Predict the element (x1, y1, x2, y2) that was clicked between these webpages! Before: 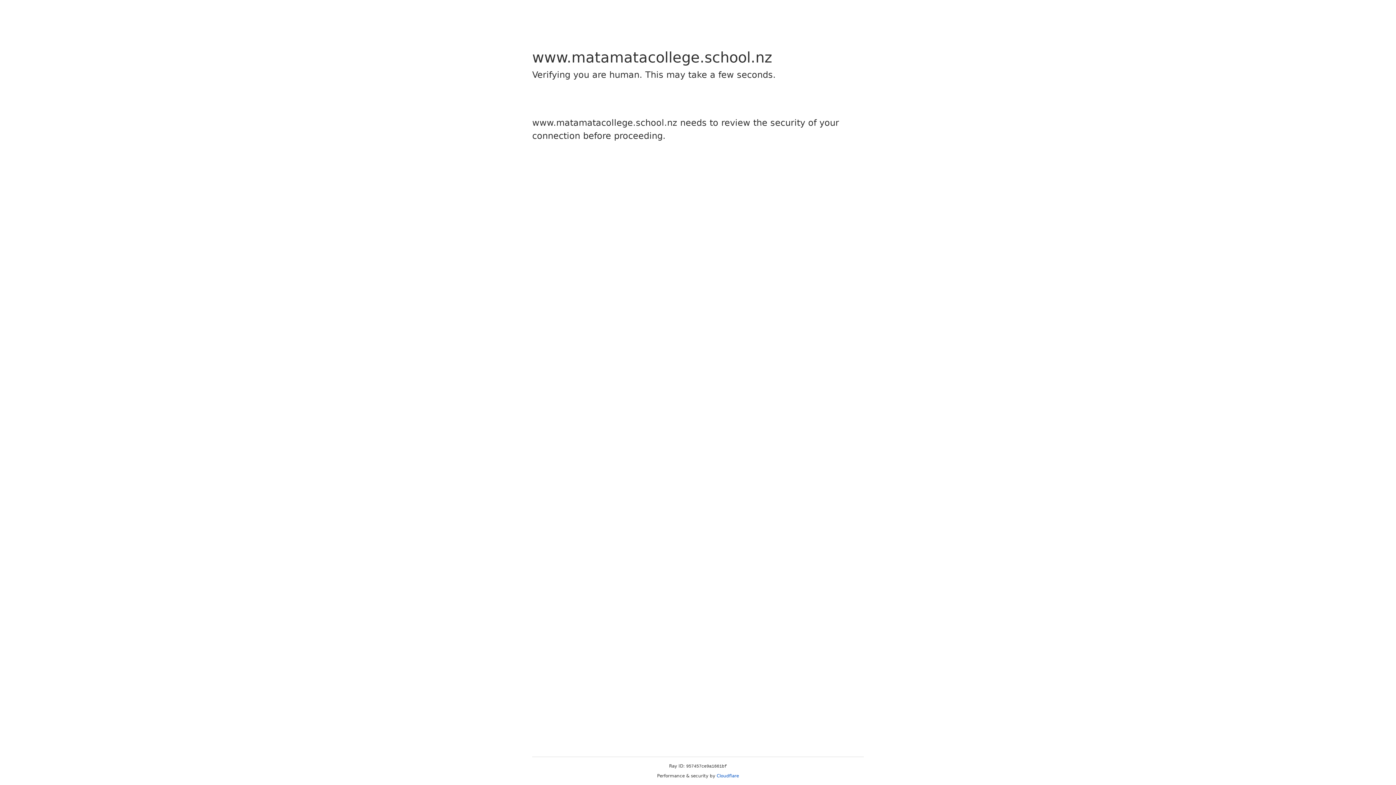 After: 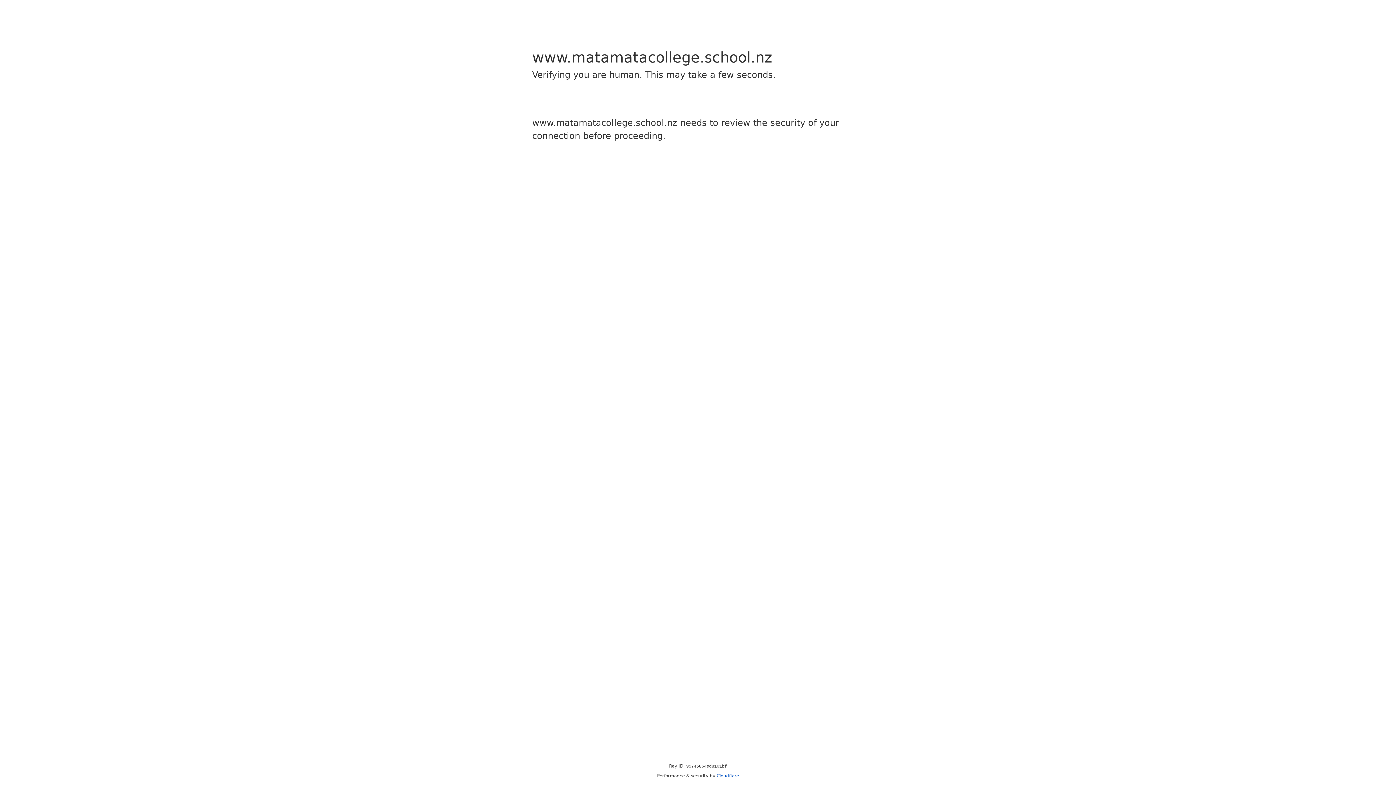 Action: bbox: (716, 773, 739, 778) label: Cloudflare